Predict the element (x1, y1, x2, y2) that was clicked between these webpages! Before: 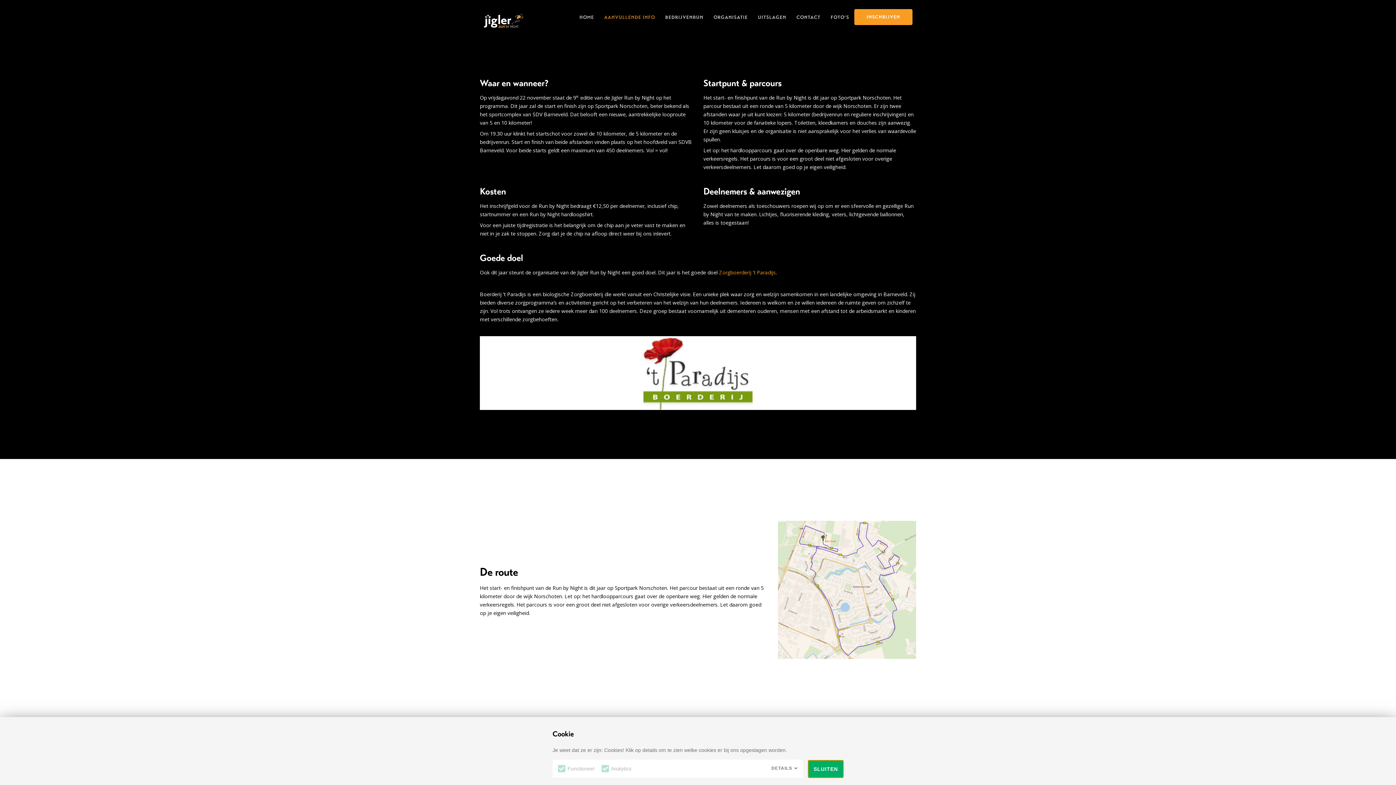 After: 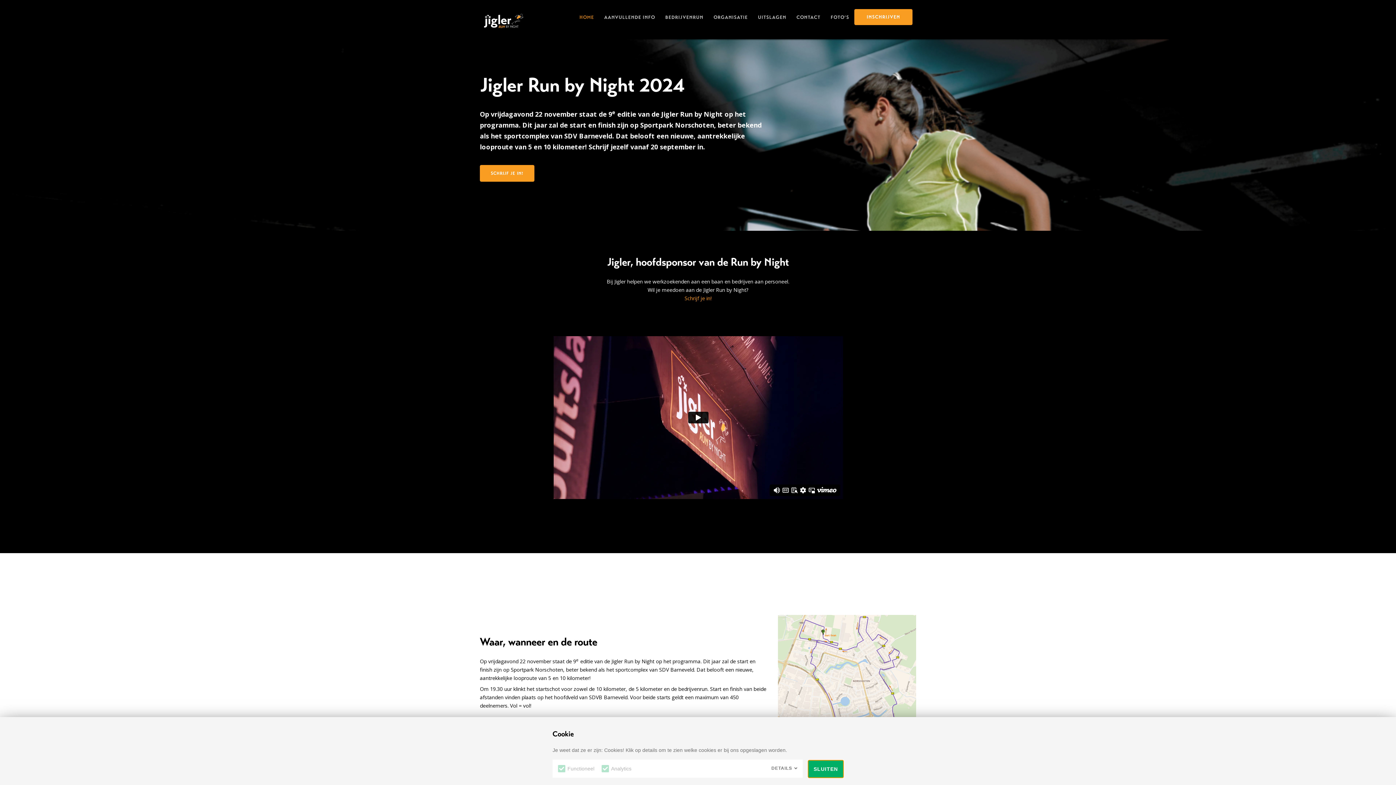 Action: bbox: (480, 8, 527, 32)